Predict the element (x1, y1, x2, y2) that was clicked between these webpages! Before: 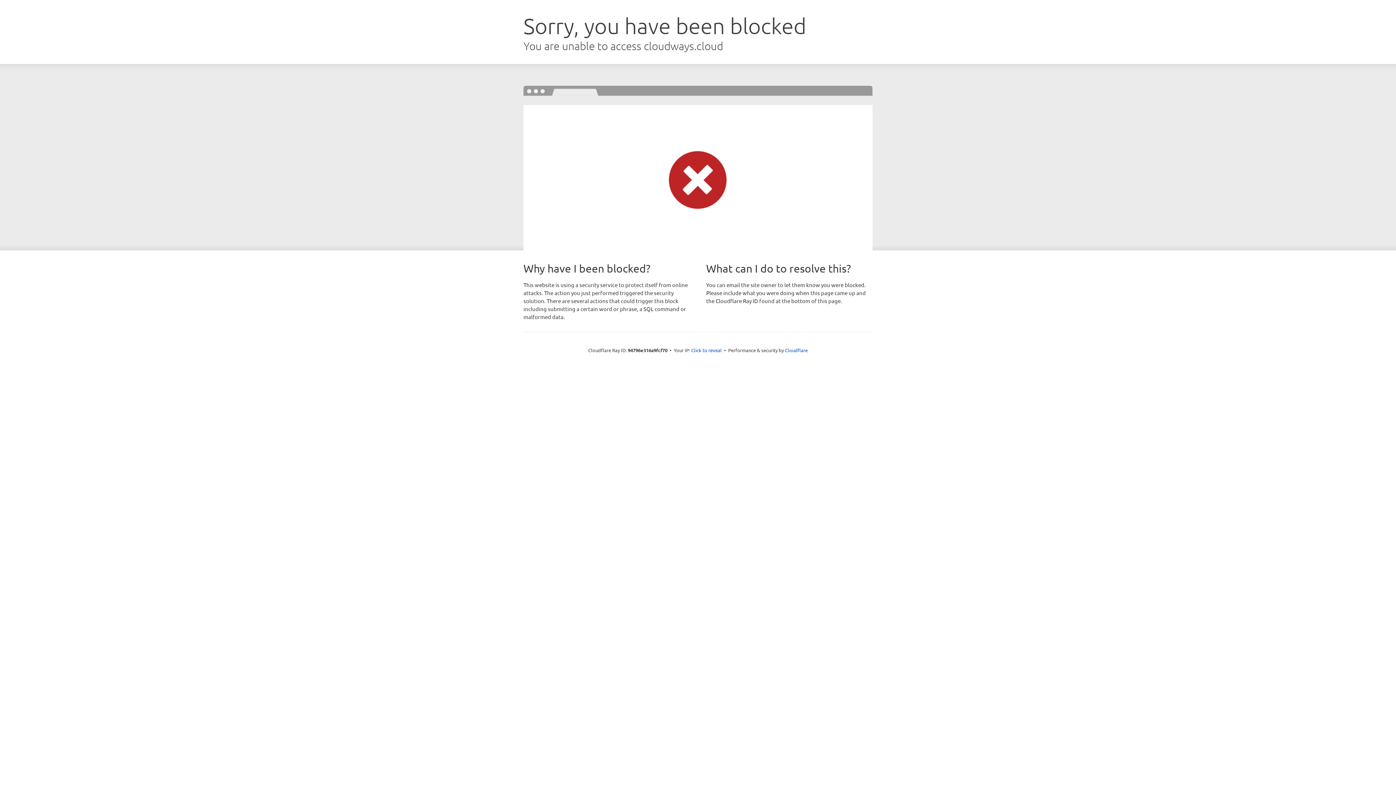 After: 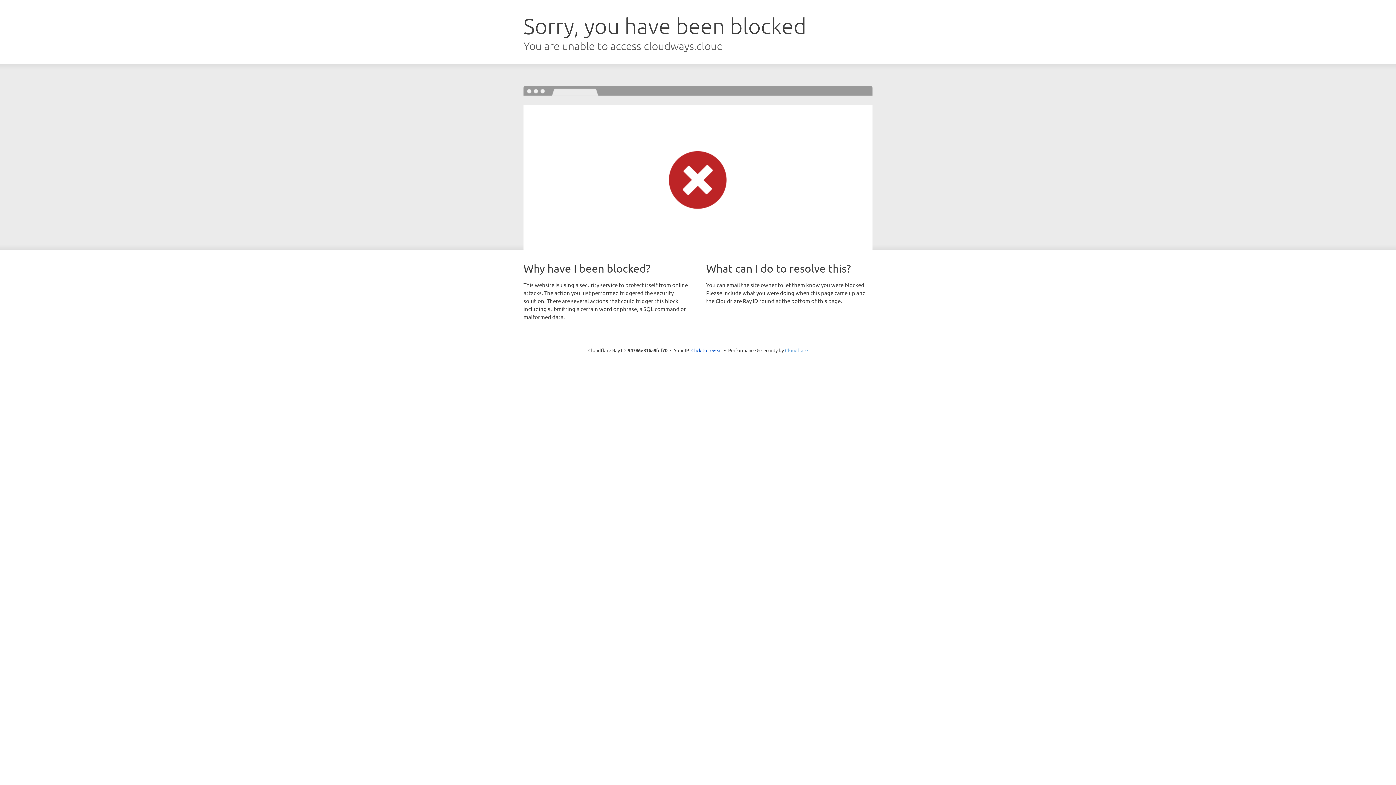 Action: bbox: (785, 347, 808, 353) label: Cloudflare